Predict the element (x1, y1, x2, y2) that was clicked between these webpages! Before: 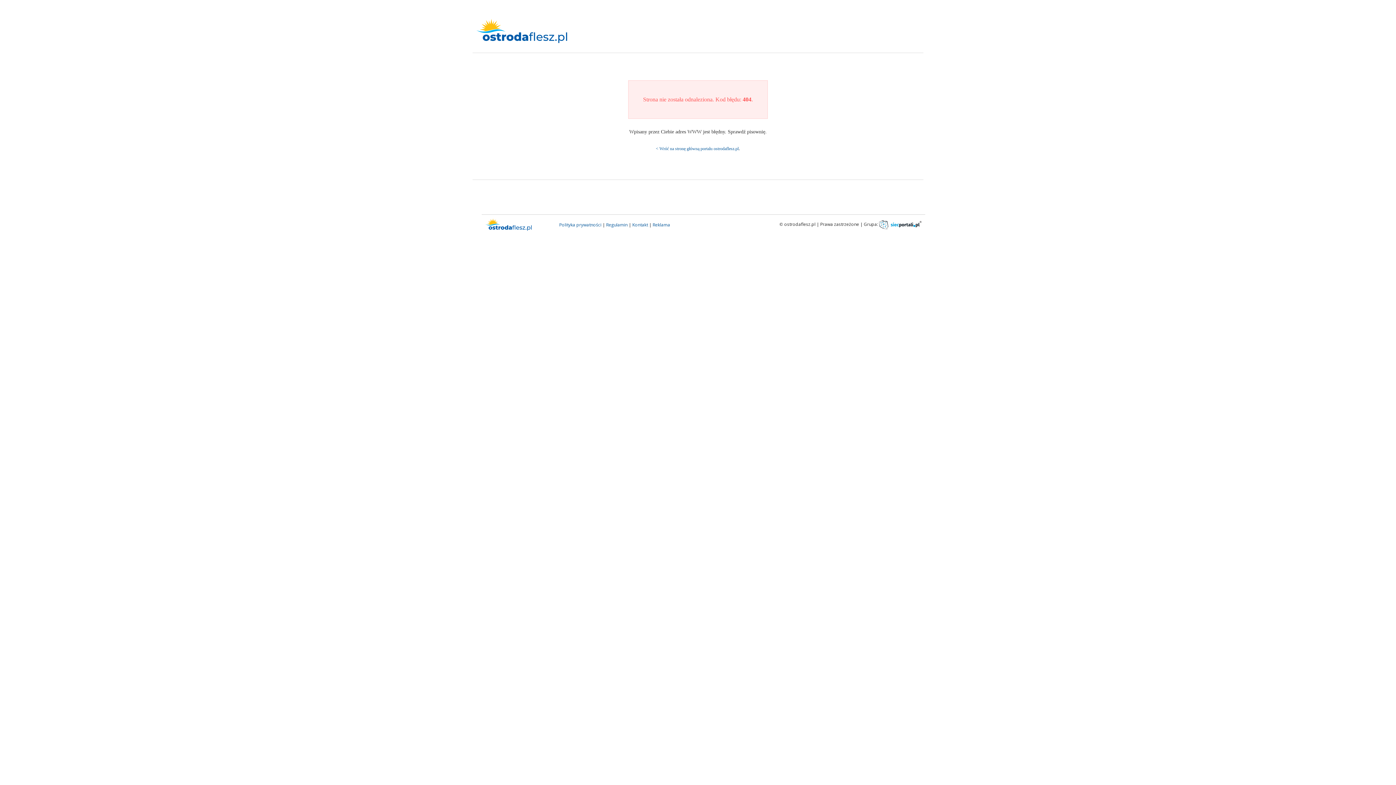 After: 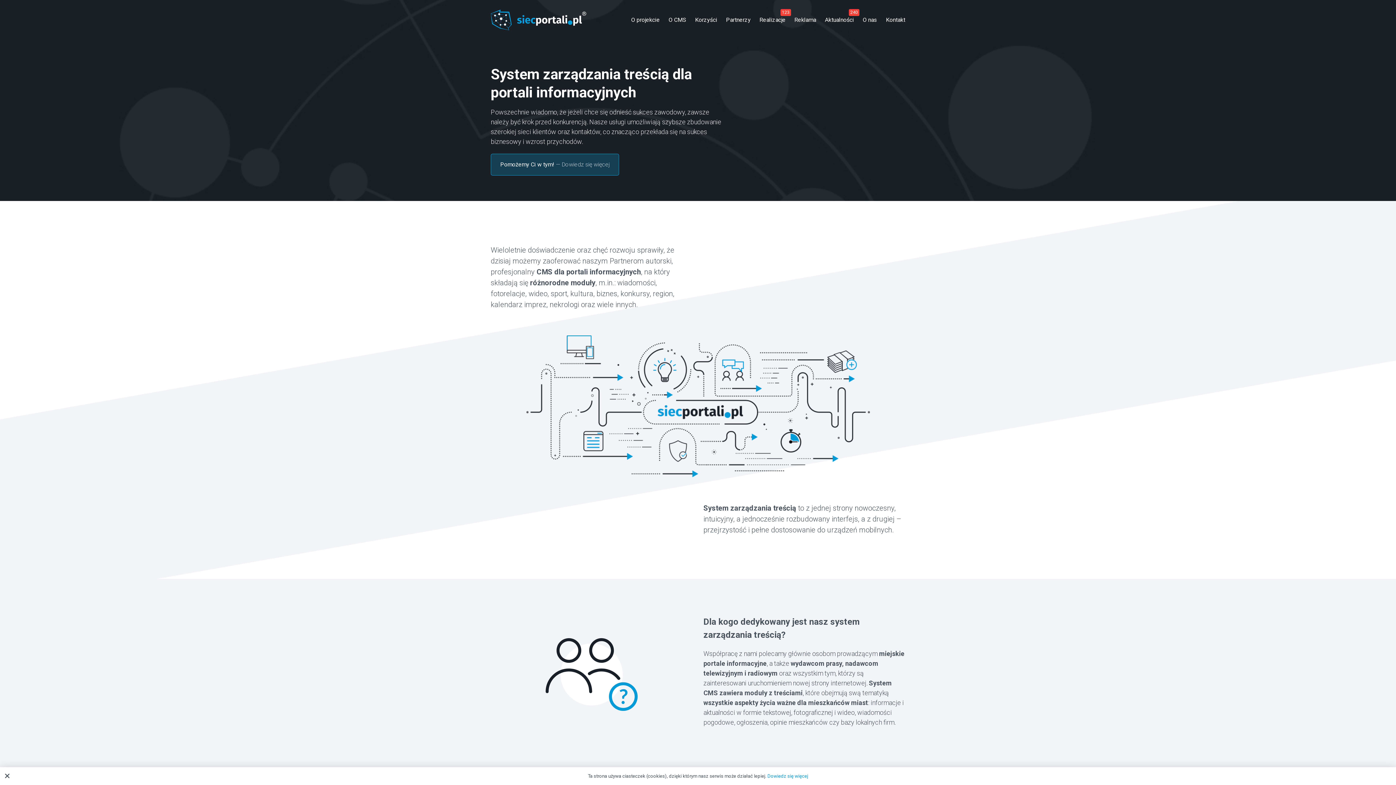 Action: bbox: (879, 221, 921, 227)